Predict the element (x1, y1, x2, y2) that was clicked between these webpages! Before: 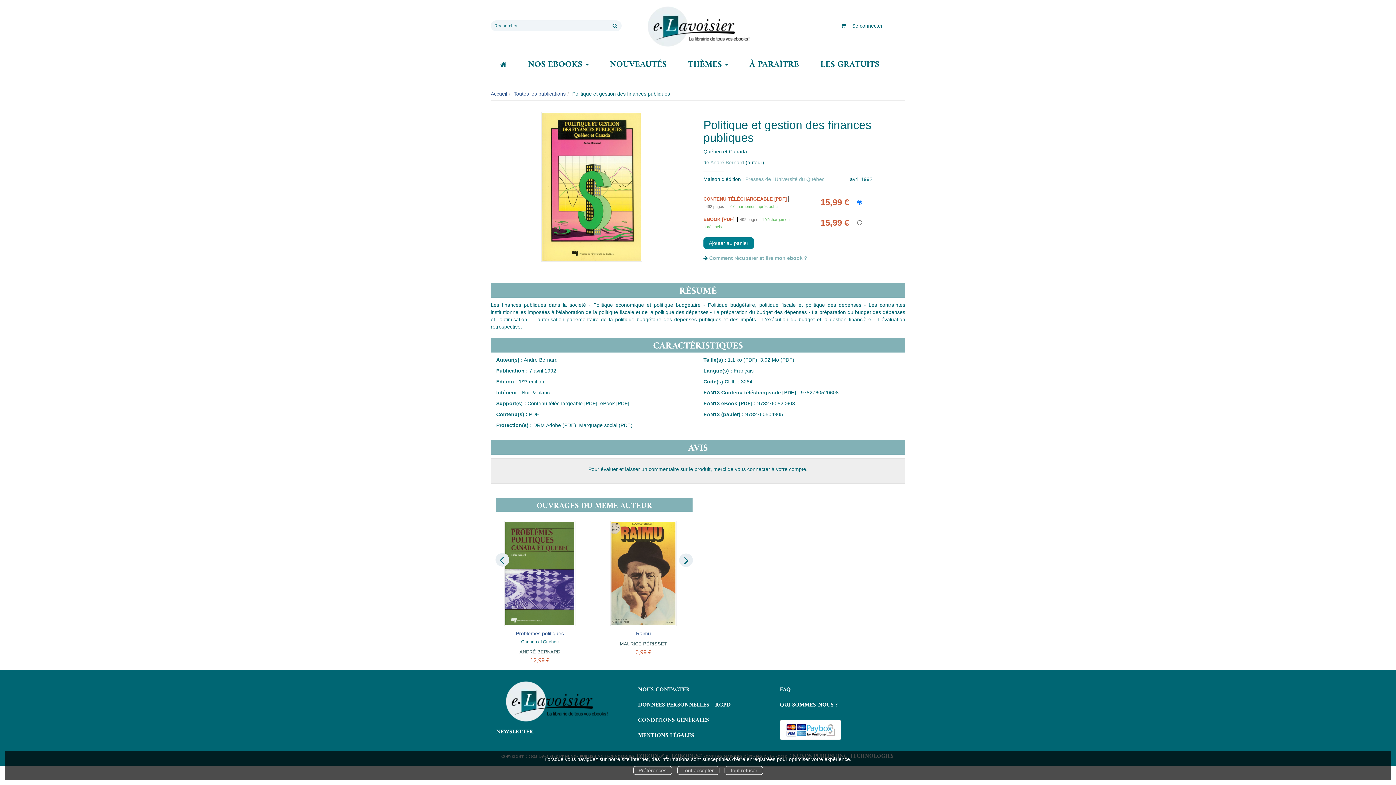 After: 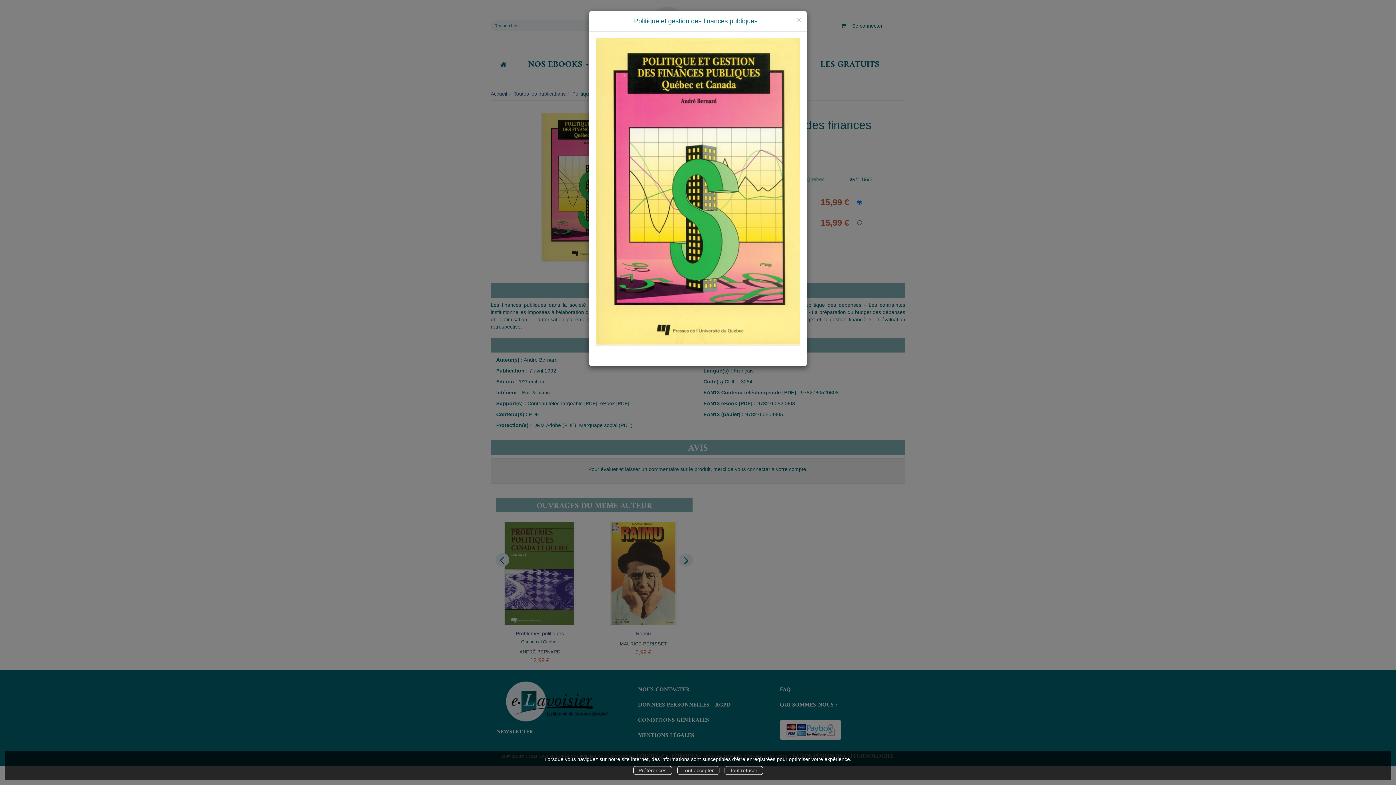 Action: bbox: (541, 111, 642, 261)